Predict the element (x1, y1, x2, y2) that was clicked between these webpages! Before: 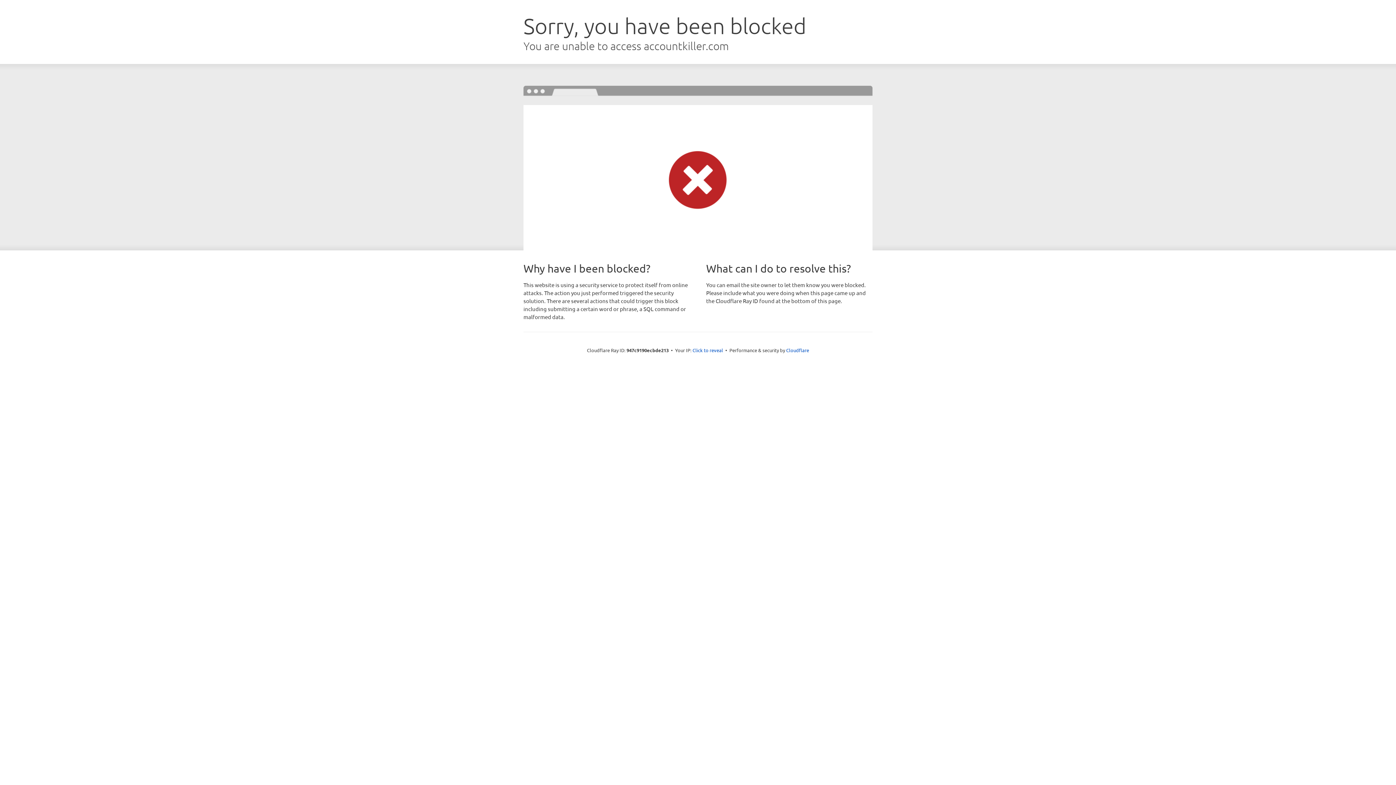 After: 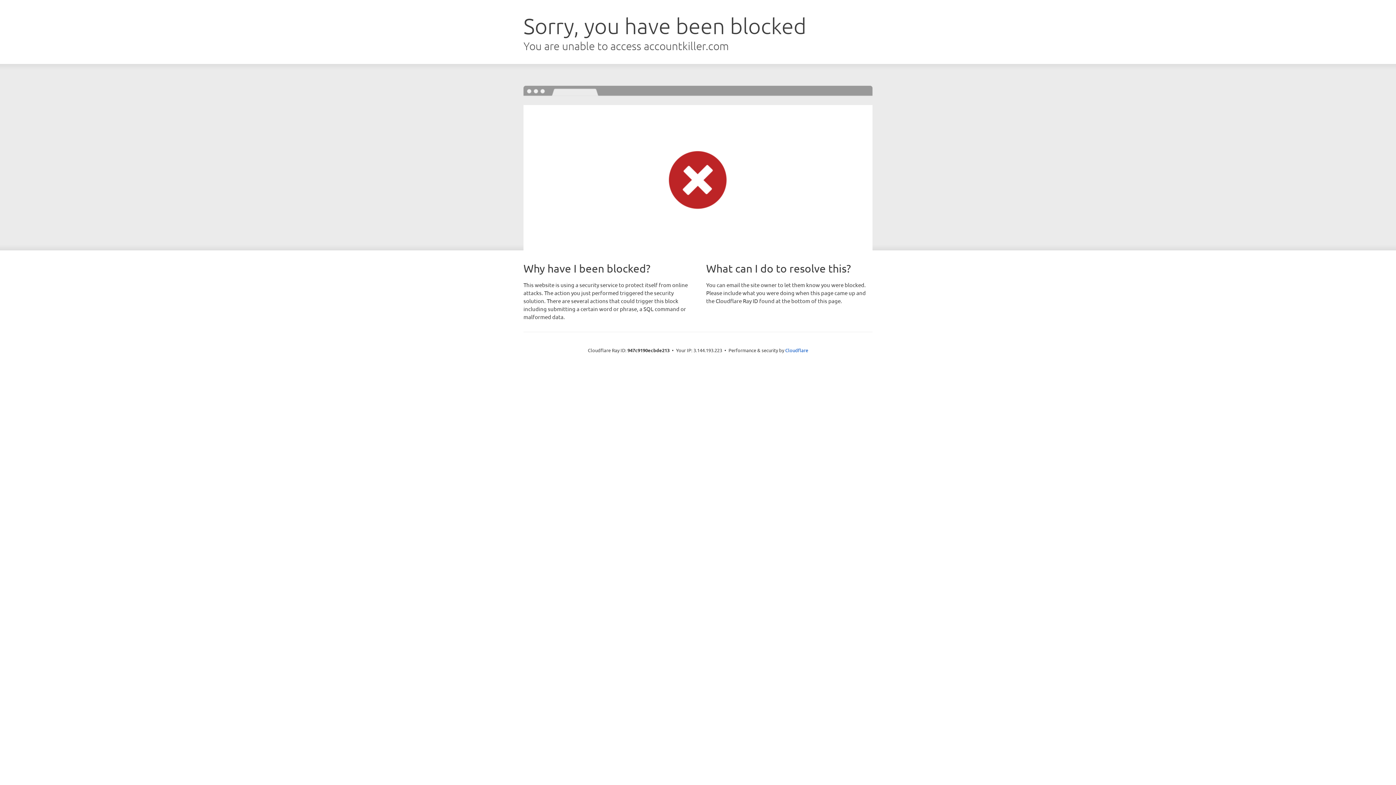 Action: bbox: (692, 346, 723, 353) label: Click to reveal